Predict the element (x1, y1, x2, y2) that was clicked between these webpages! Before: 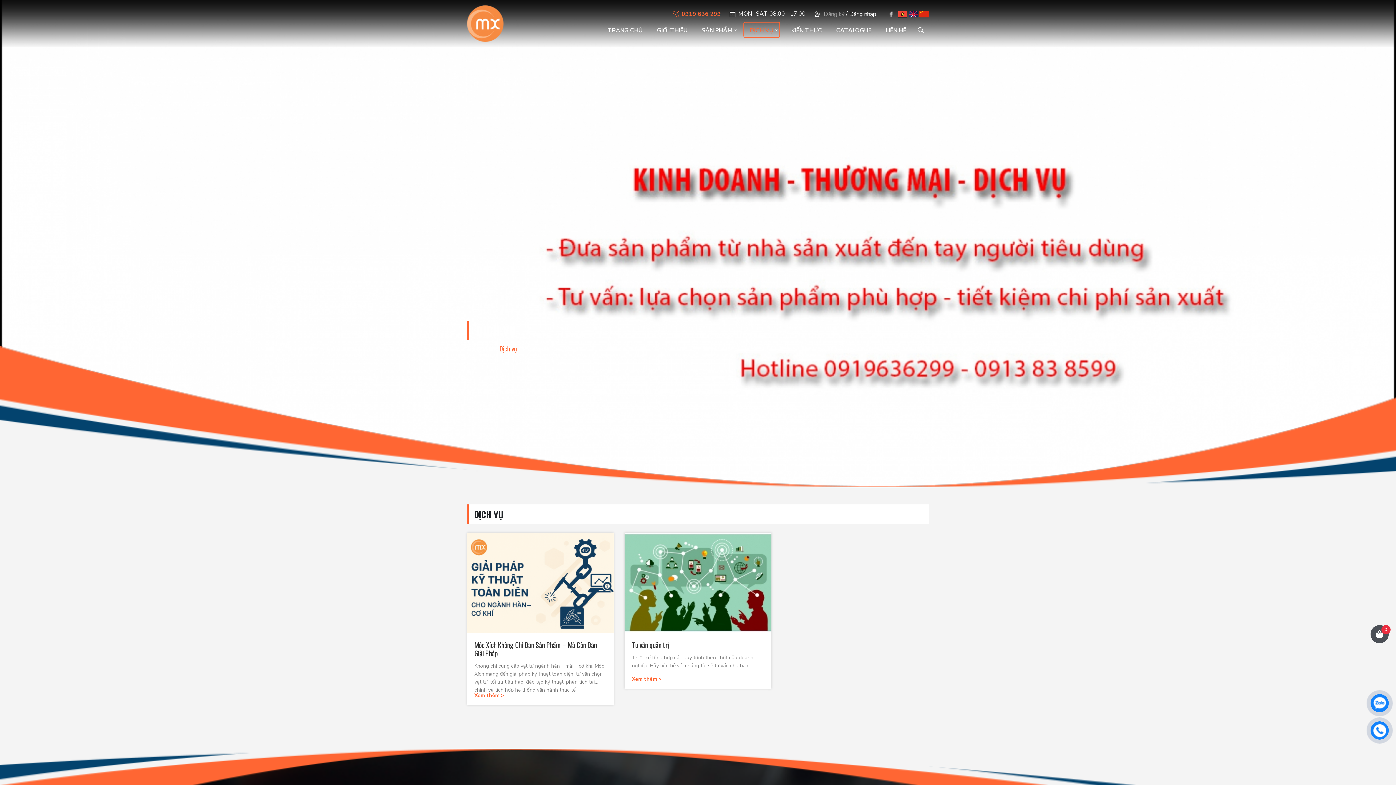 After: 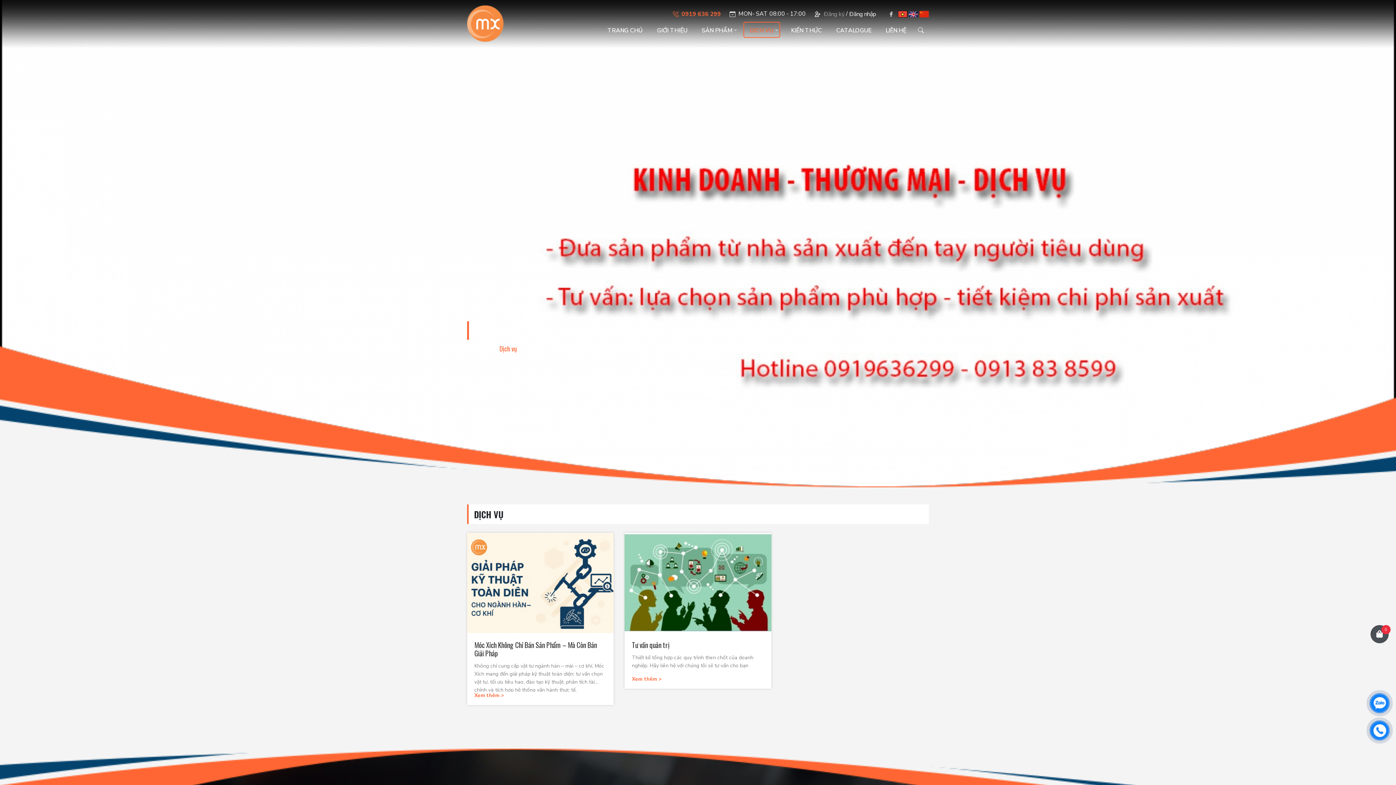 Action: bbox: (888, 10, 895, 17)